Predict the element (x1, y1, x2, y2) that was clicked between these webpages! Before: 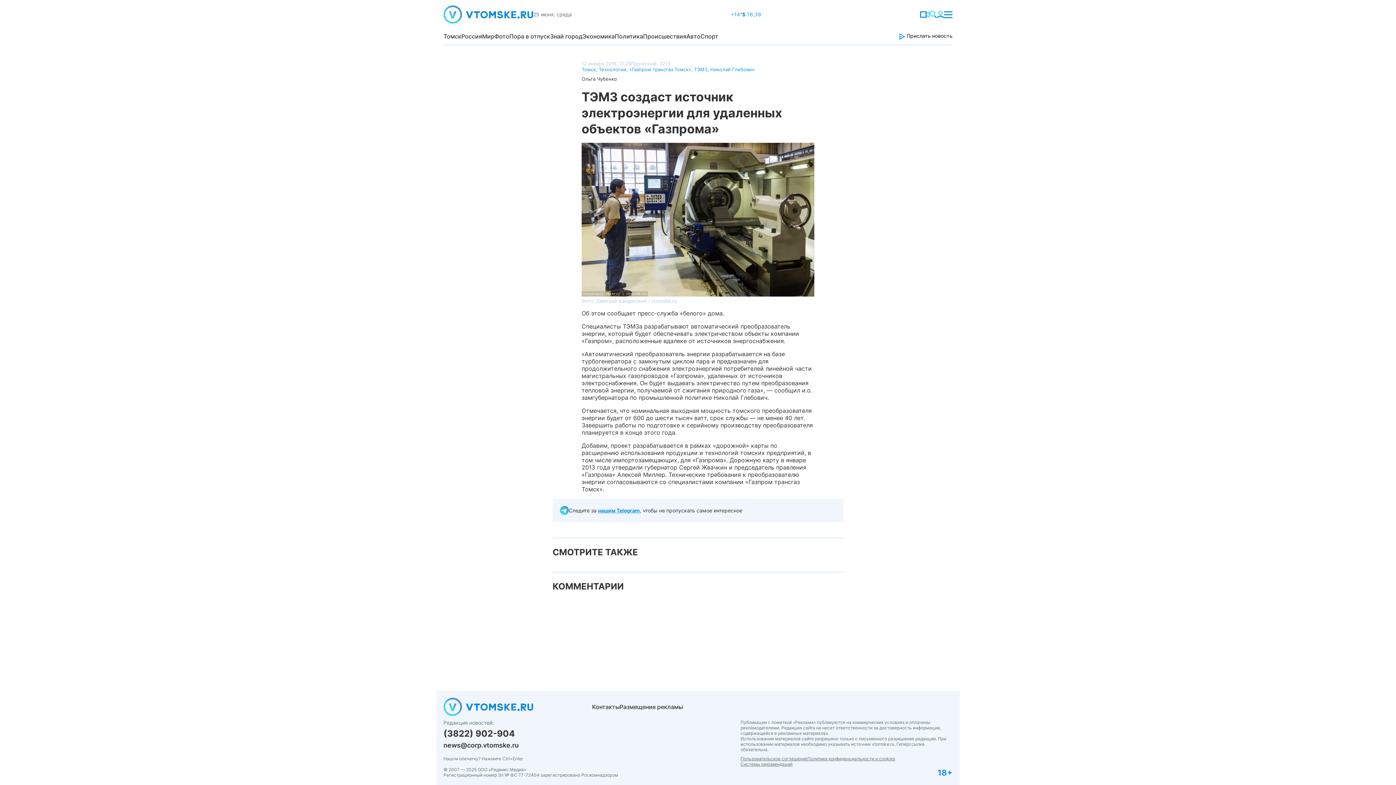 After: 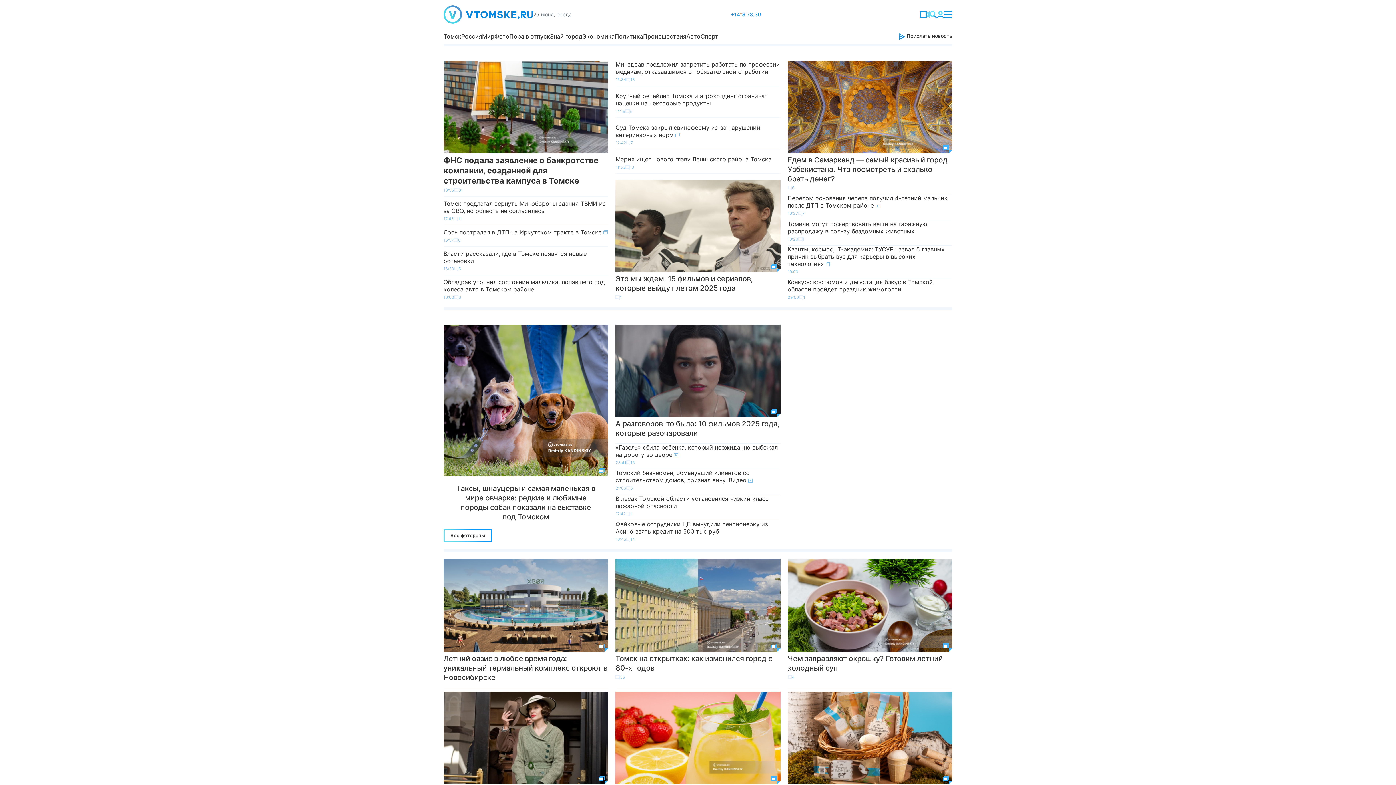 Action: bbox: (443, 698, 584, 716)